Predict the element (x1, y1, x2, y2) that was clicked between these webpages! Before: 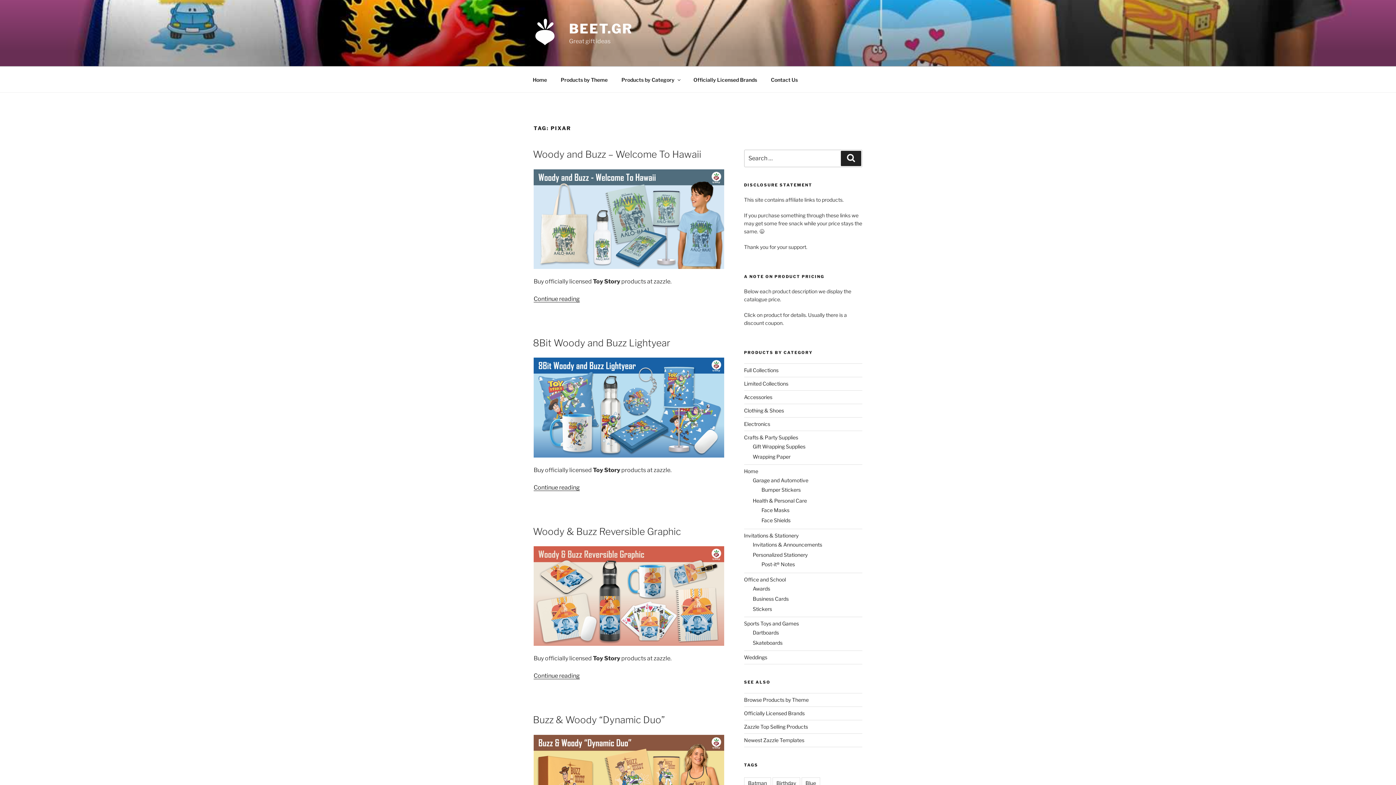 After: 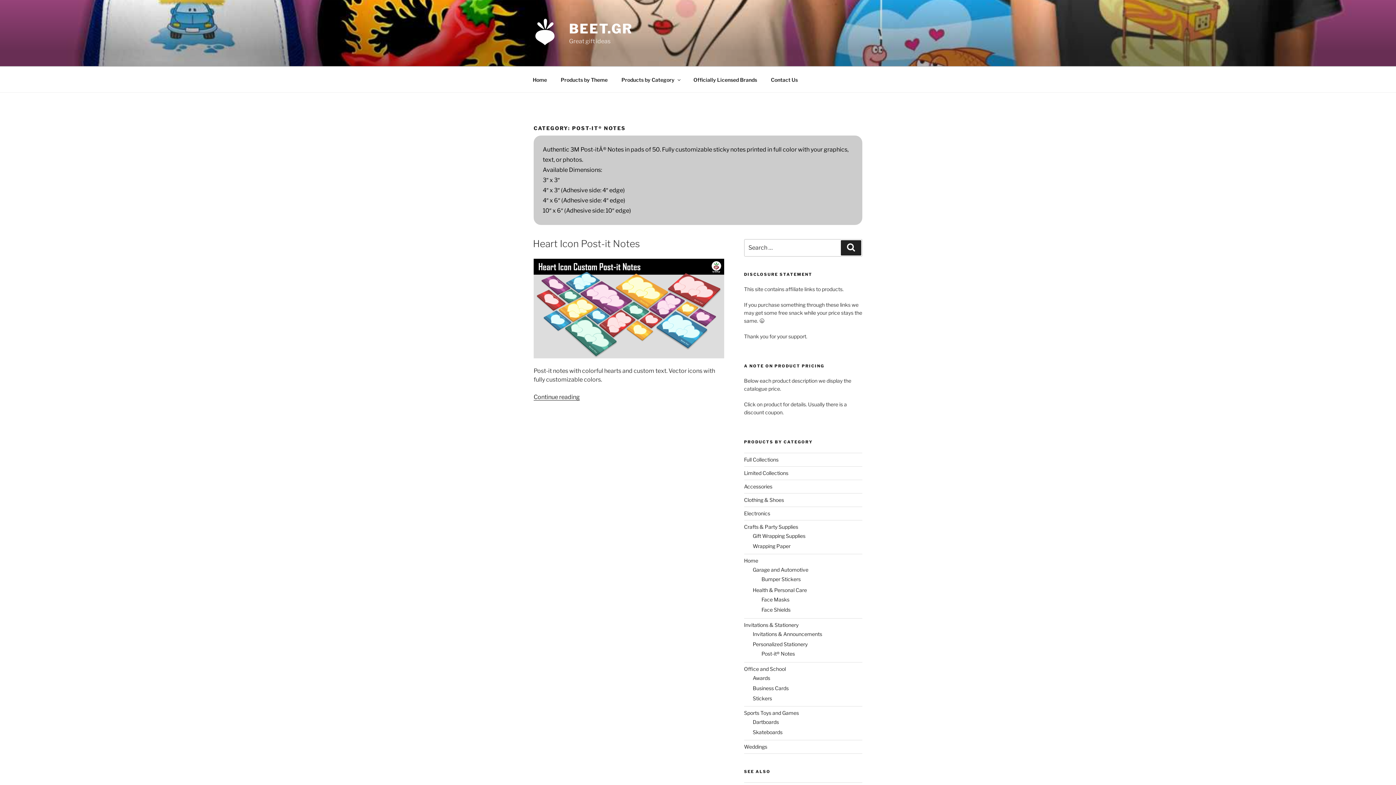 Action: label: Post-it® Notes bbox: (761, 561, 795, 567)